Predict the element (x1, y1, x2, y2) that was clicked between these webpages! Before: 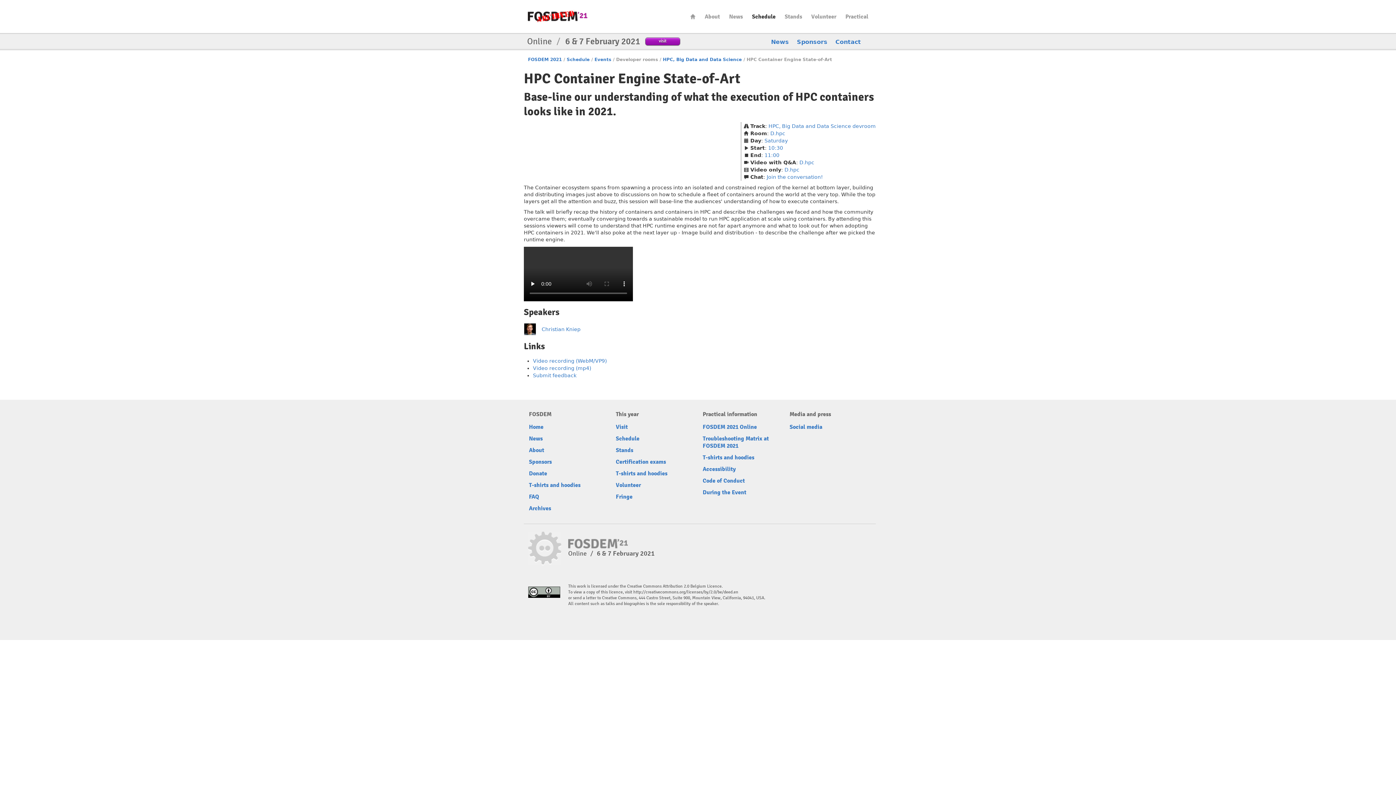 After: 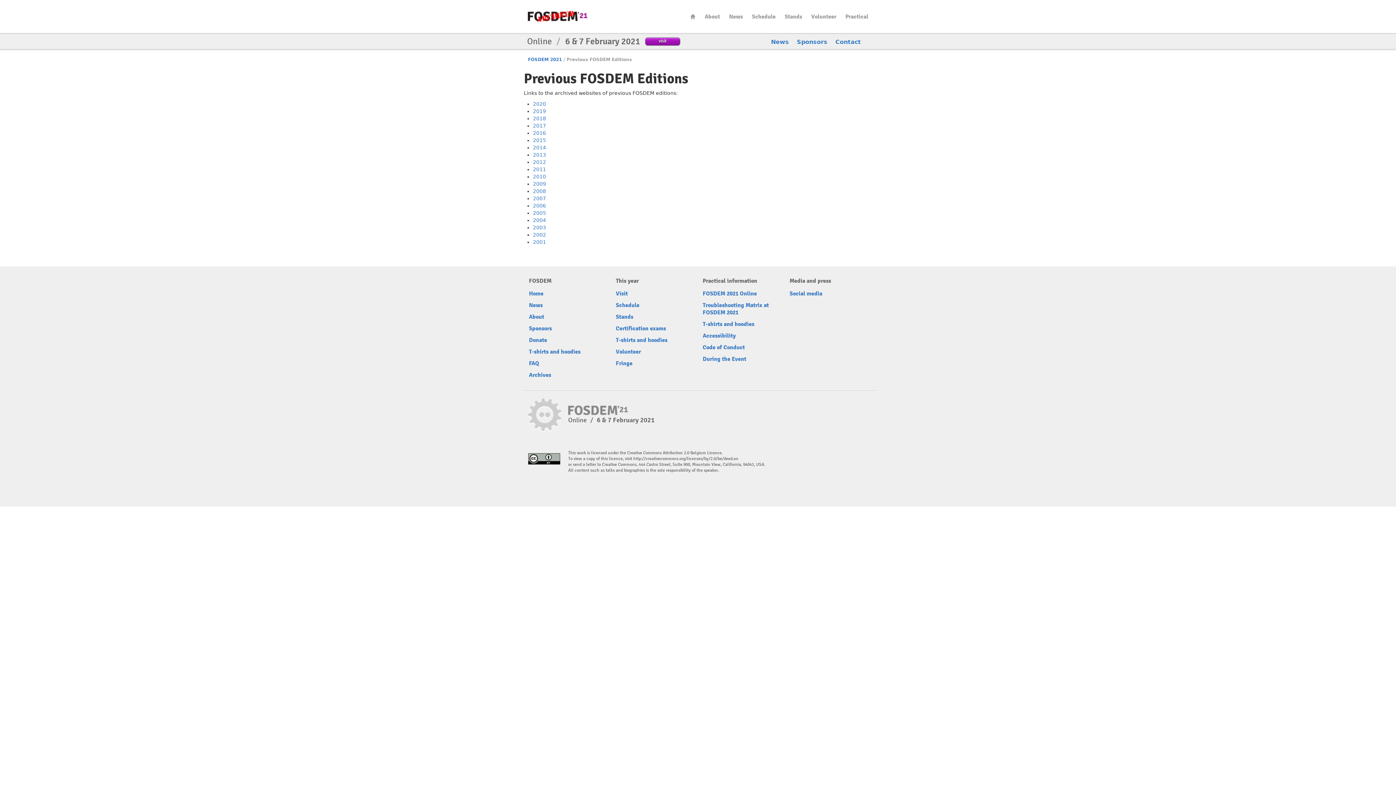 Action: bbox: (529, 505, 551, 512) label: Archives